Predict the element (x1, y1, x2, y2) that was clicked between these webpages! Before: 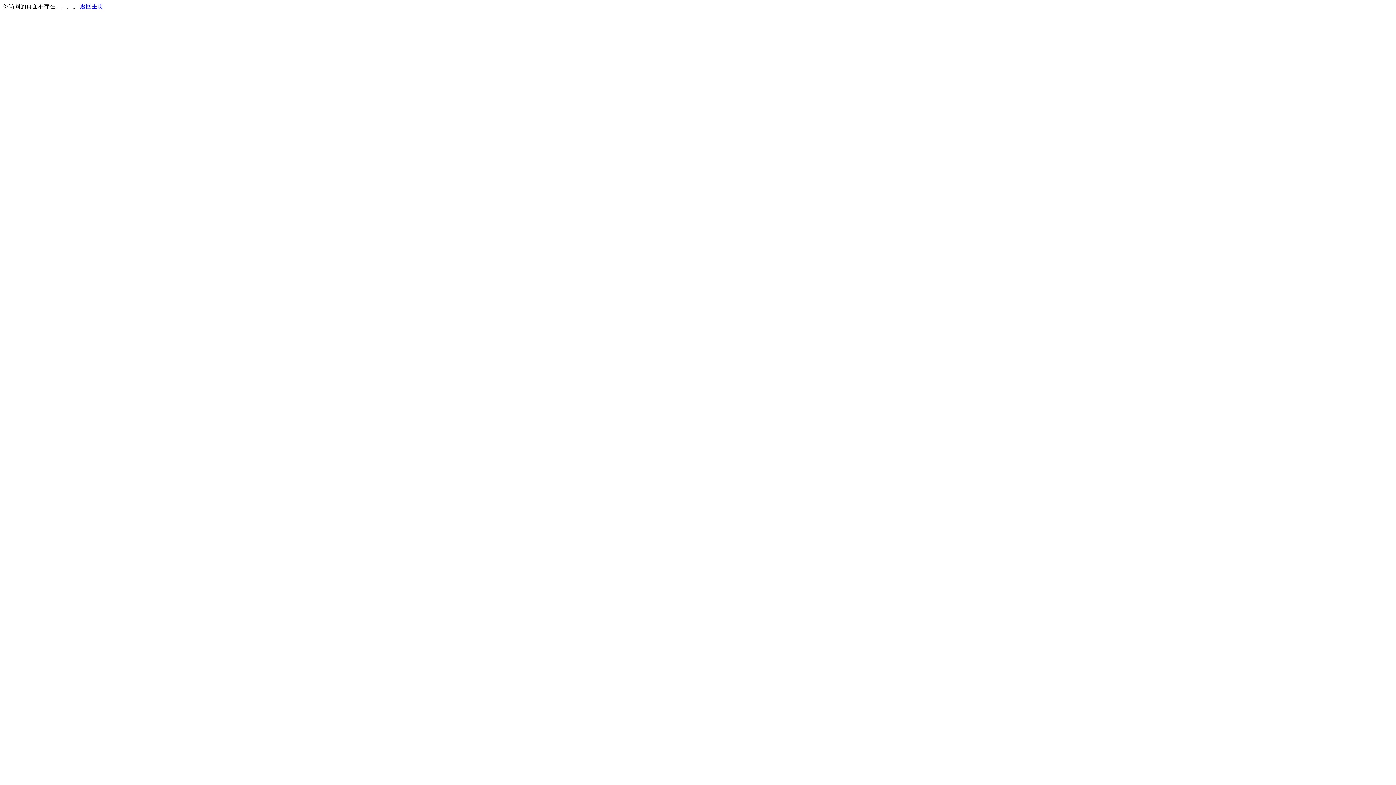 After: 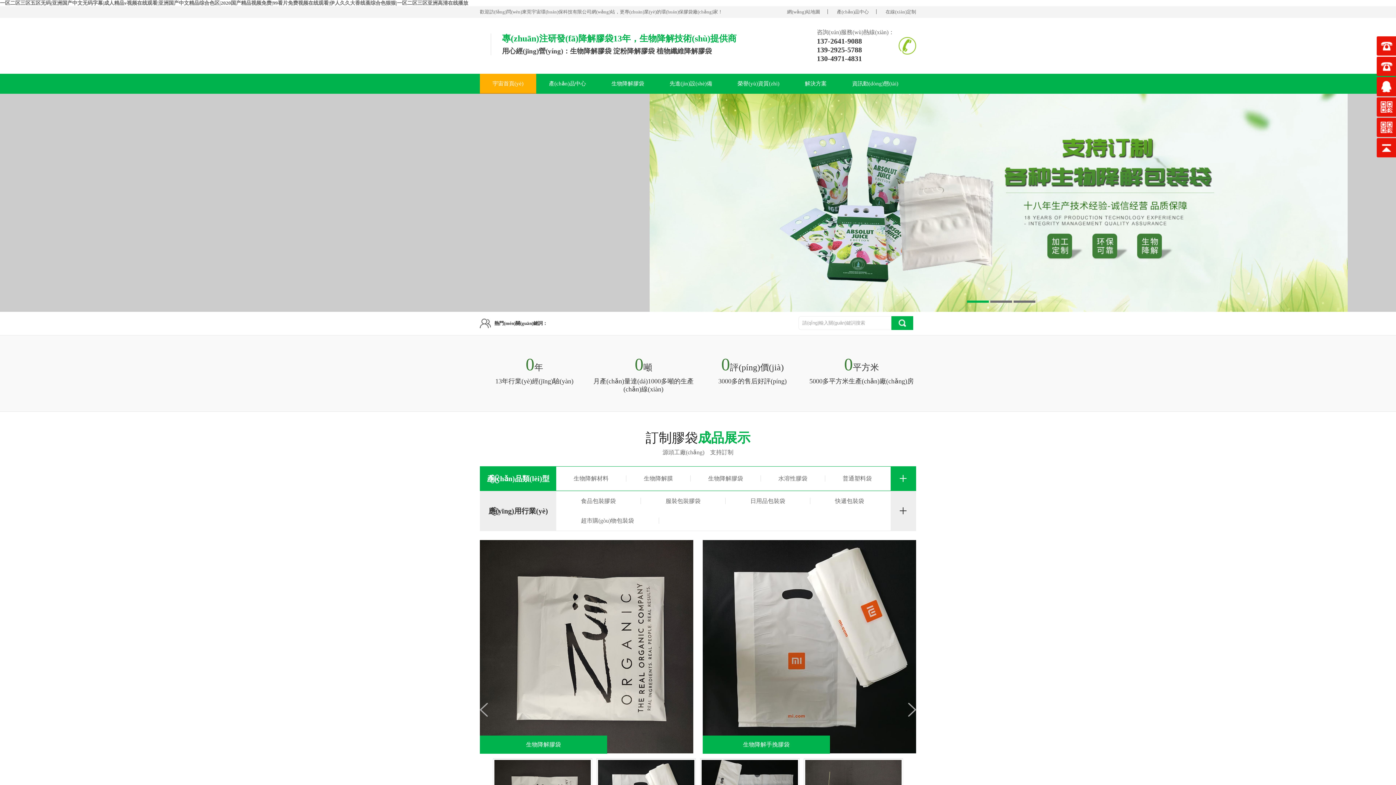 Action: bbox: (80, 3, 103, 9) label: 返回主页